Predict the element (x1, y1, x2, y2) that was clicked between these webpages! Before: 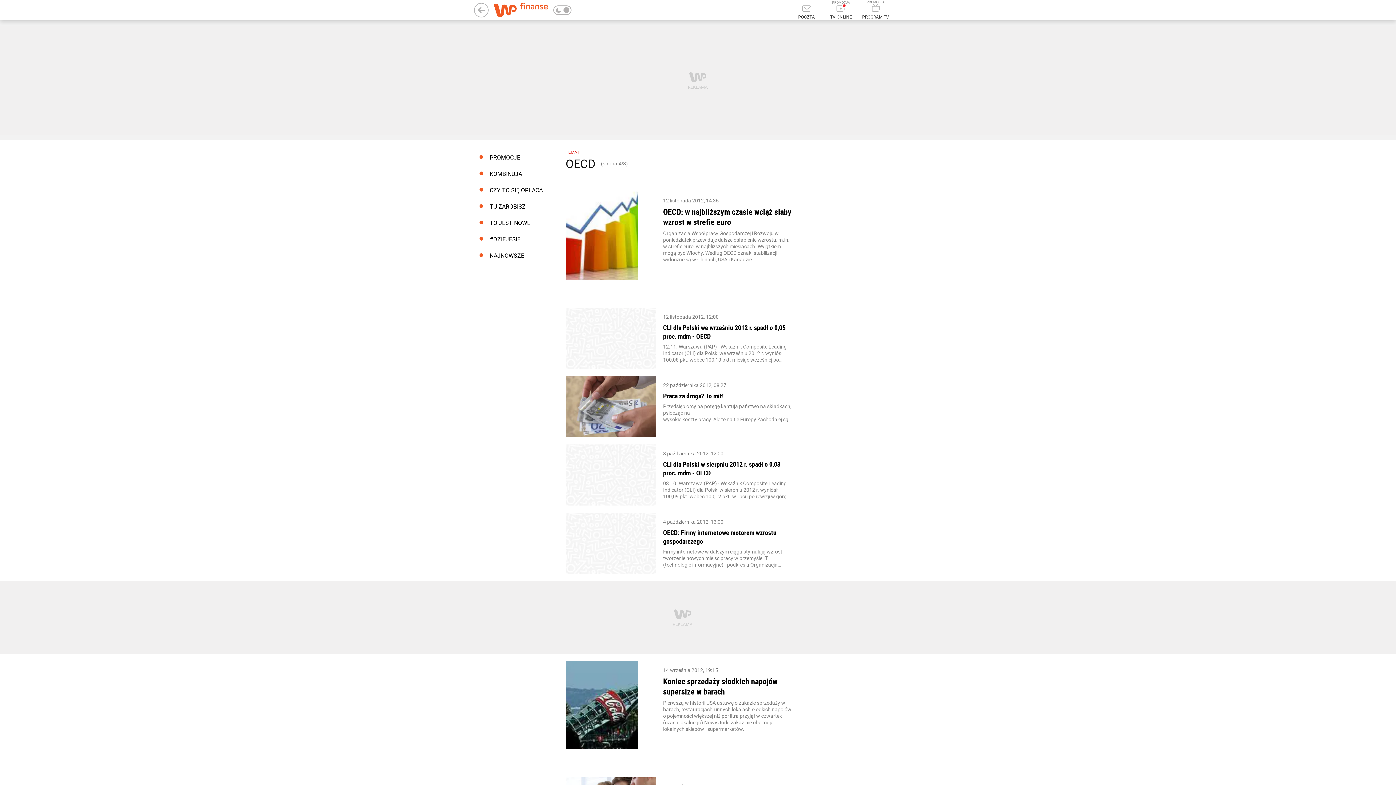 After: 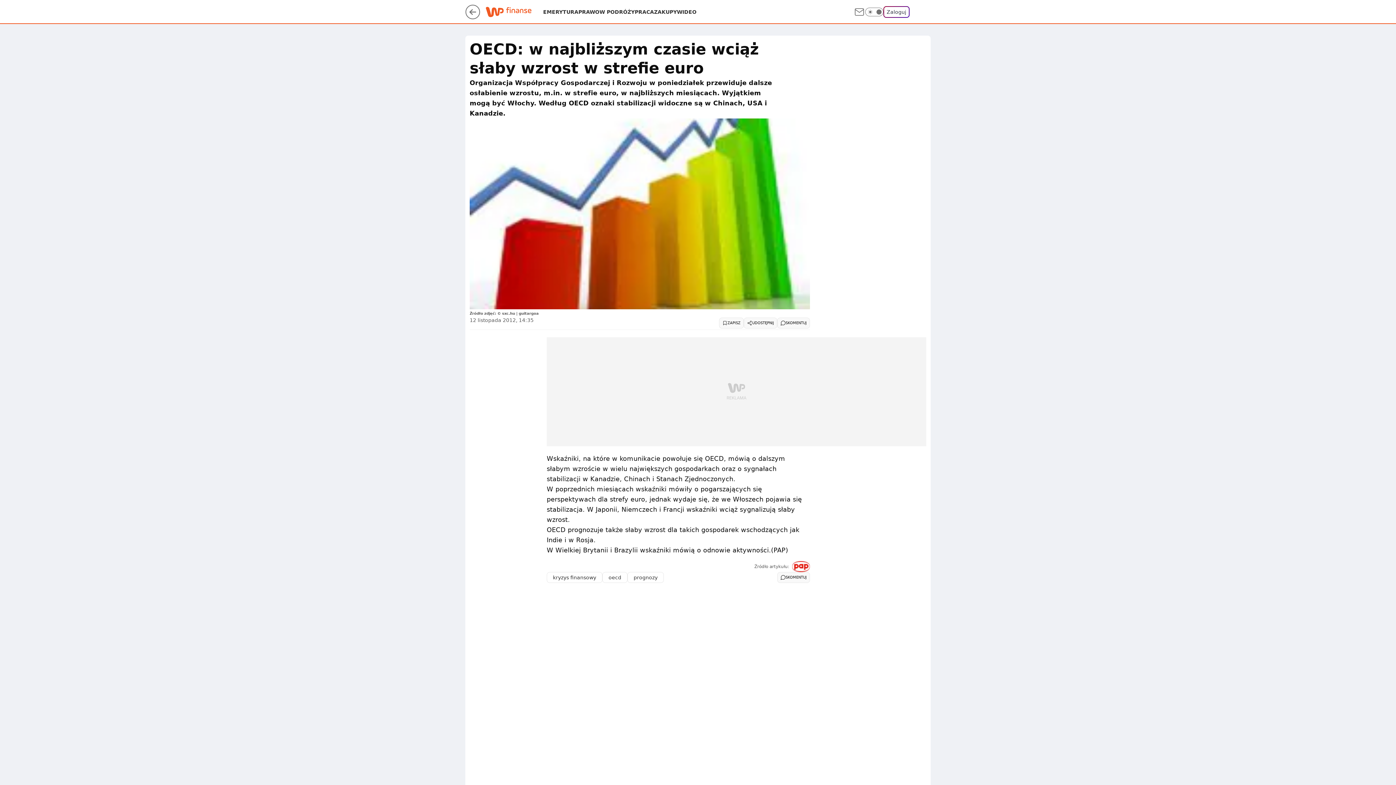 Action: label: OECD: w najbliższym czasie wciąż słaby wzrost w strefie euro bbox: (663, 206, 792, 227)